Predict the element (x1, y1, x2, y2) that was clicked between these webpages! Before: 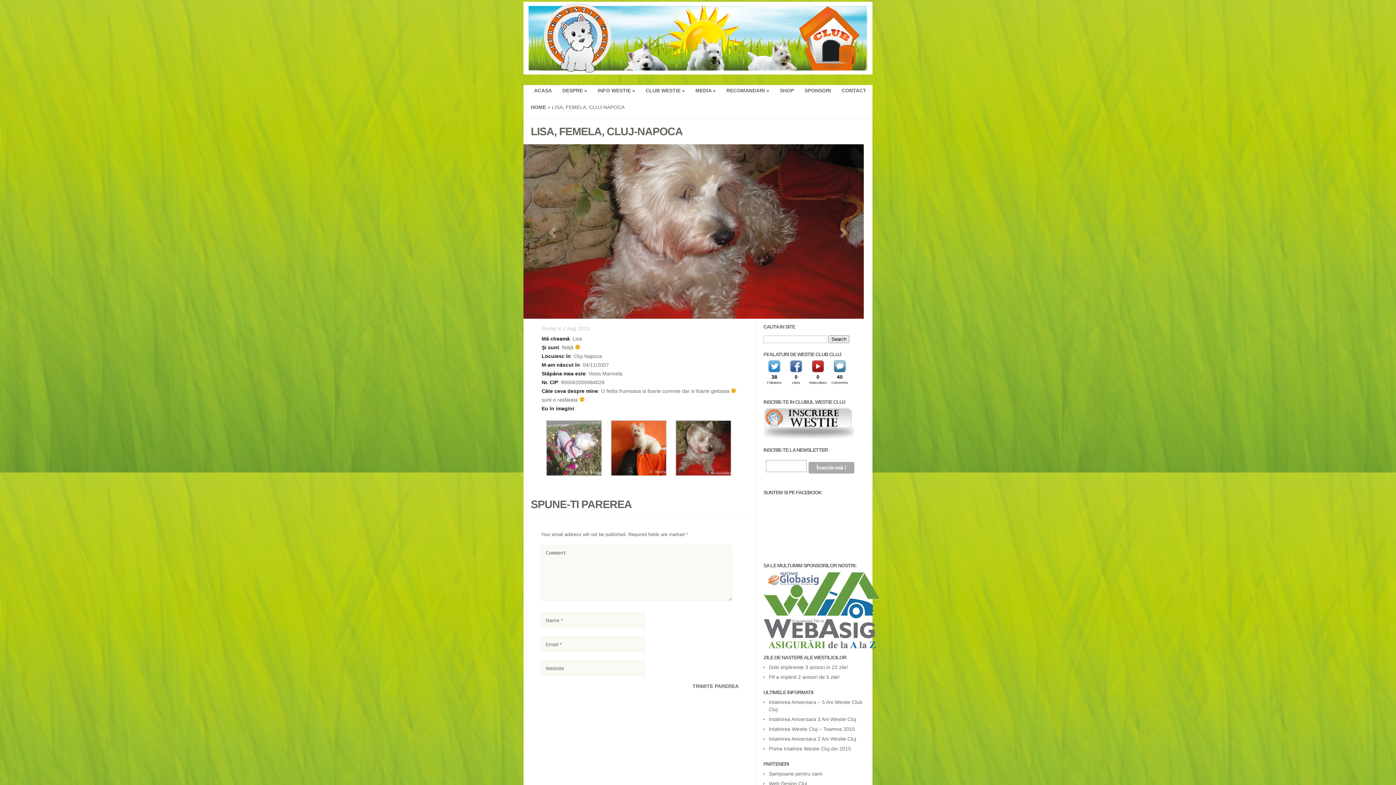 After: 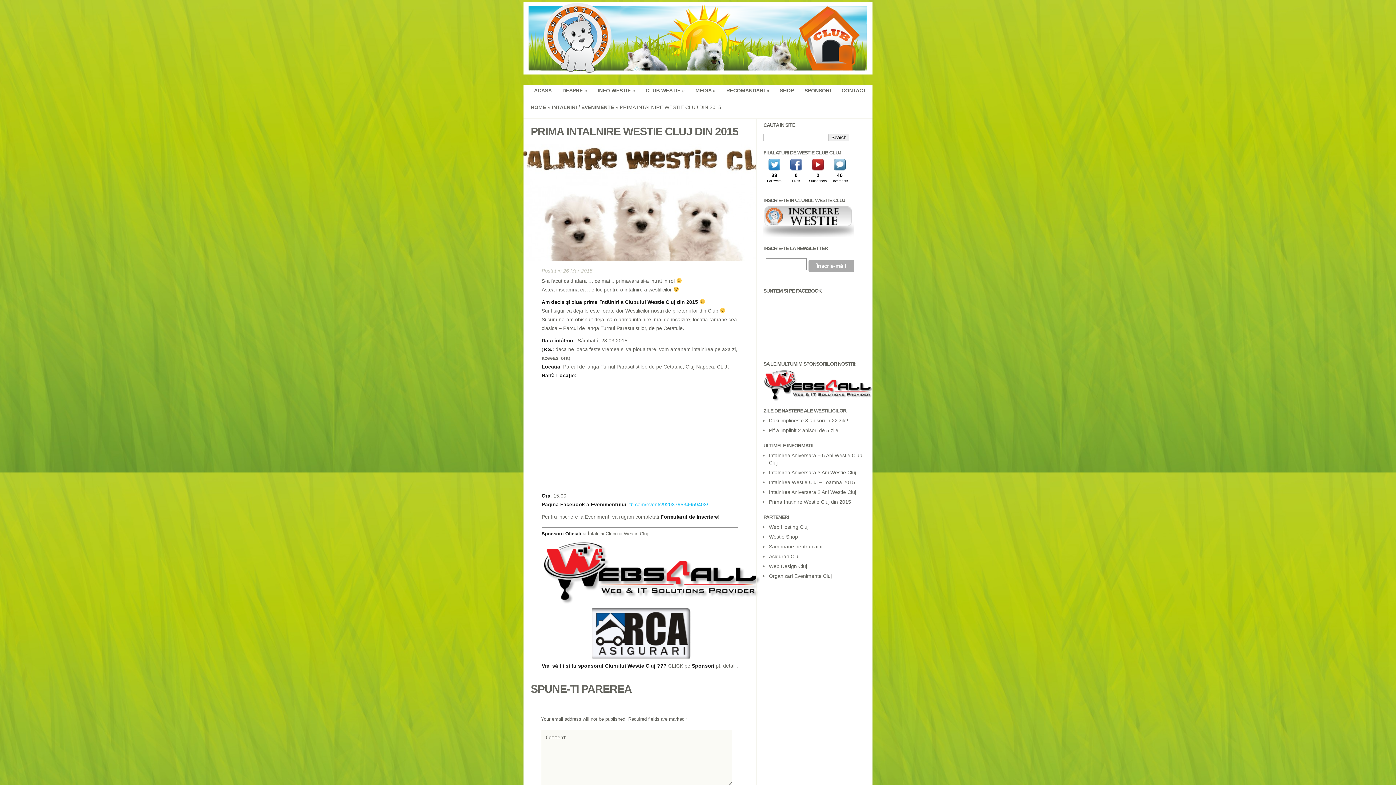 Action: label: Prima Intalnire Westie Cluj din 2015 bbox: (769, 746, 851, 752)